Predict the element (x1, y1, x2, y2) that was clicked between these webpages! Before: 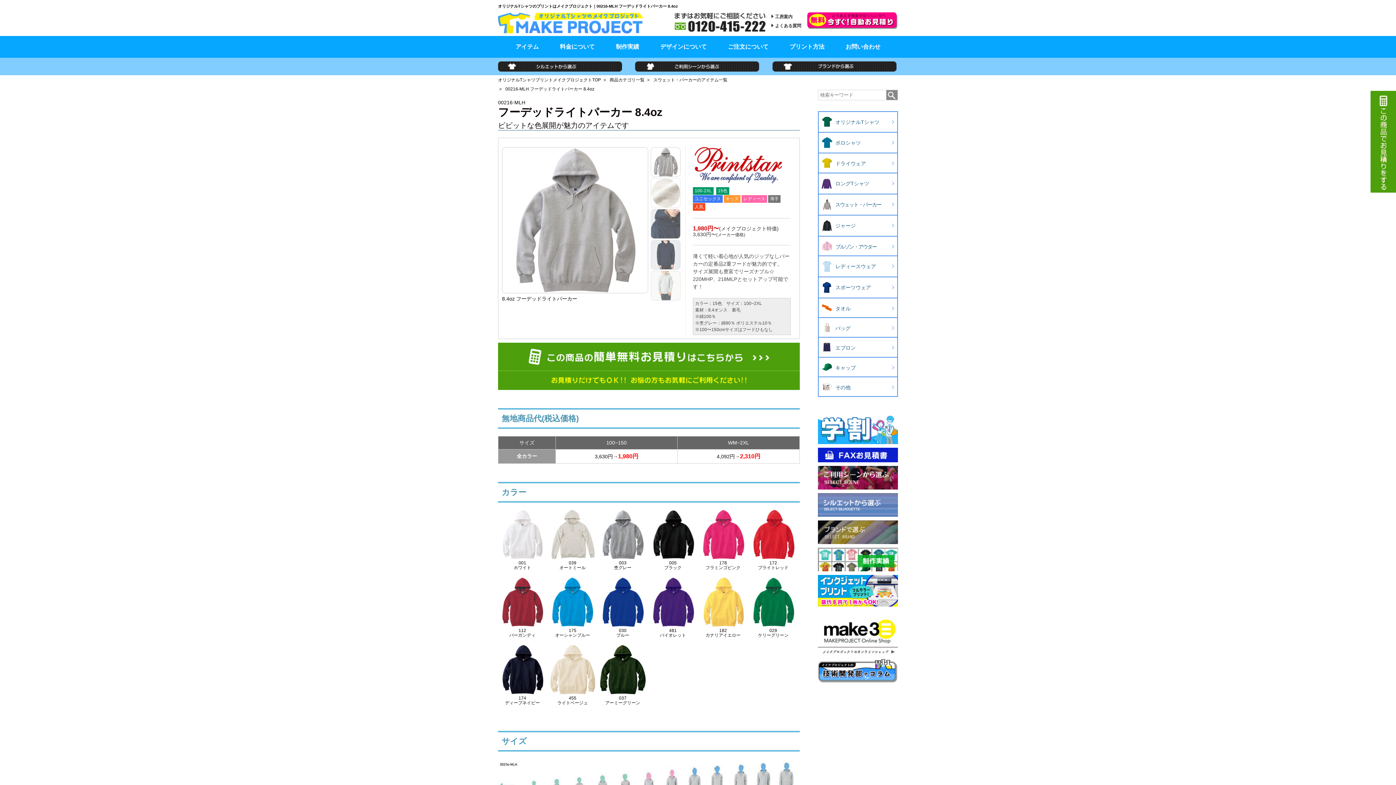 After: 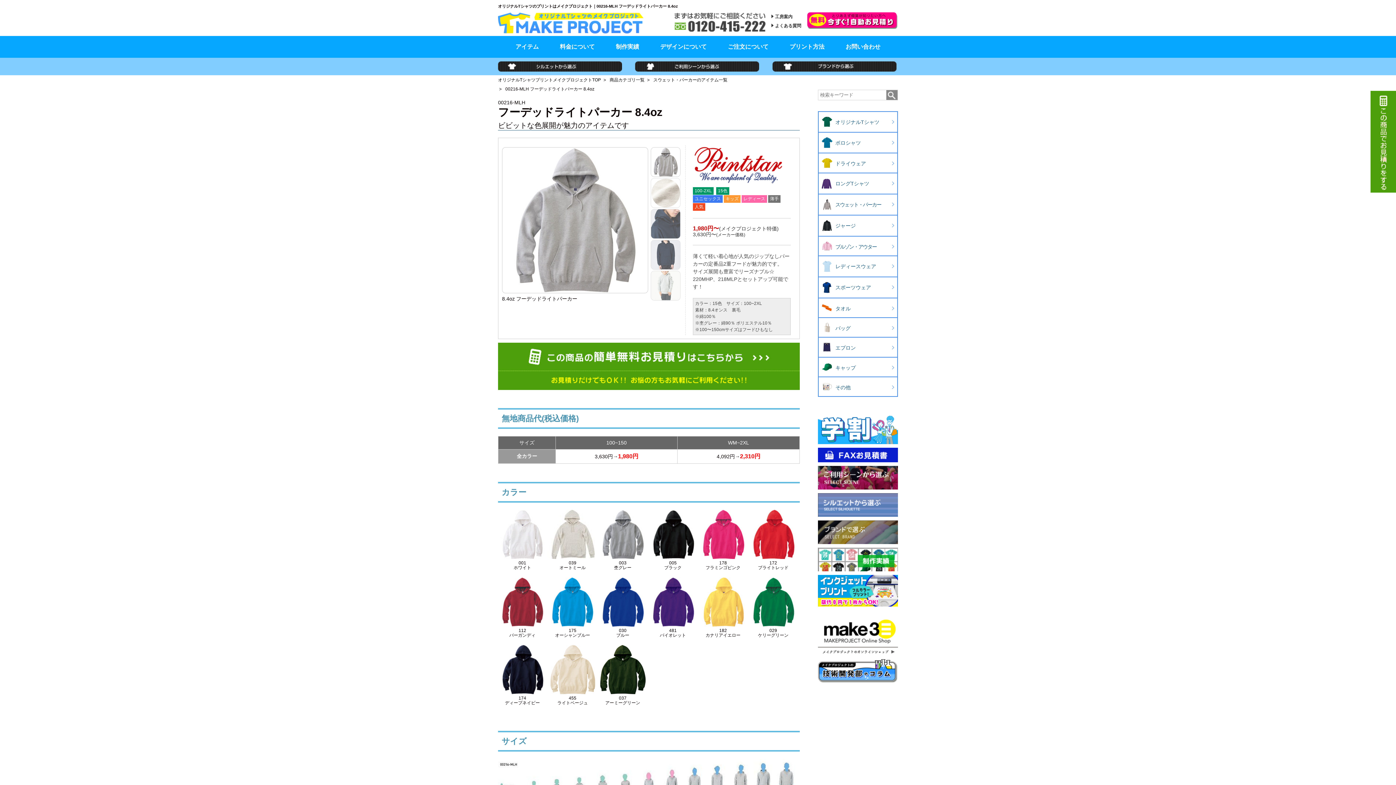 Action: bbox: (674, 12, 765, 31)